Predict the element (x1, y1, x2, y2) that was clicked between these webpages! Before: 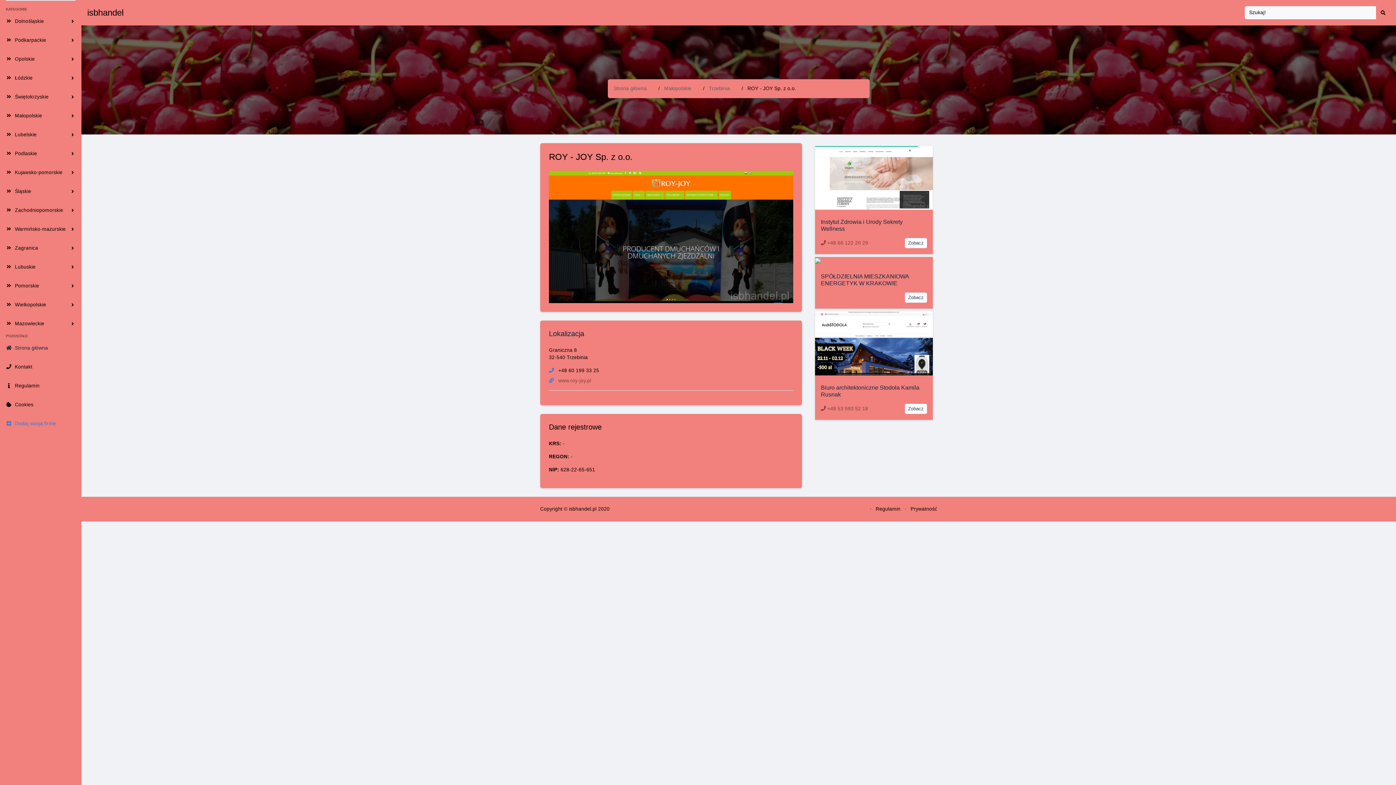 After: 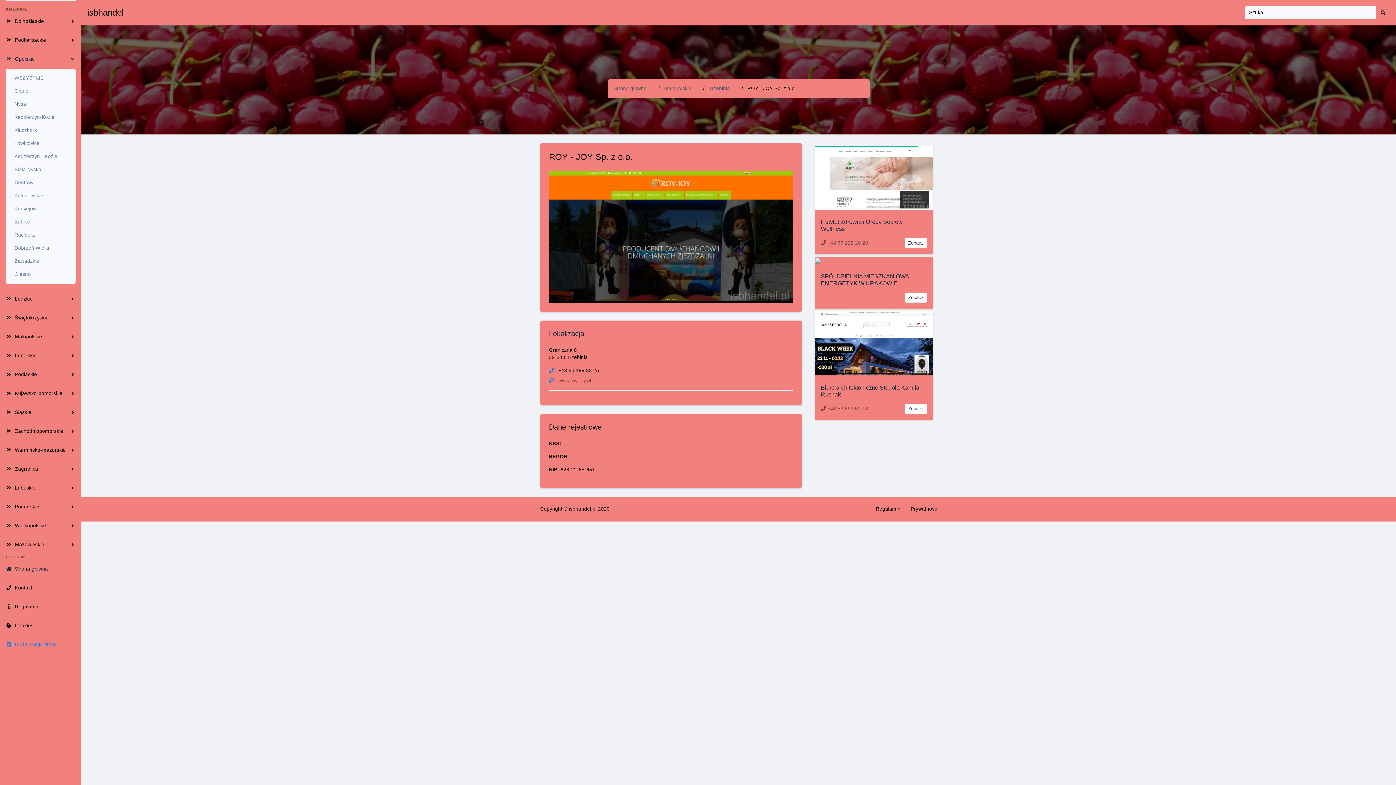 Action: bbox: (0, 49, 81, 68) label:  Opolskie